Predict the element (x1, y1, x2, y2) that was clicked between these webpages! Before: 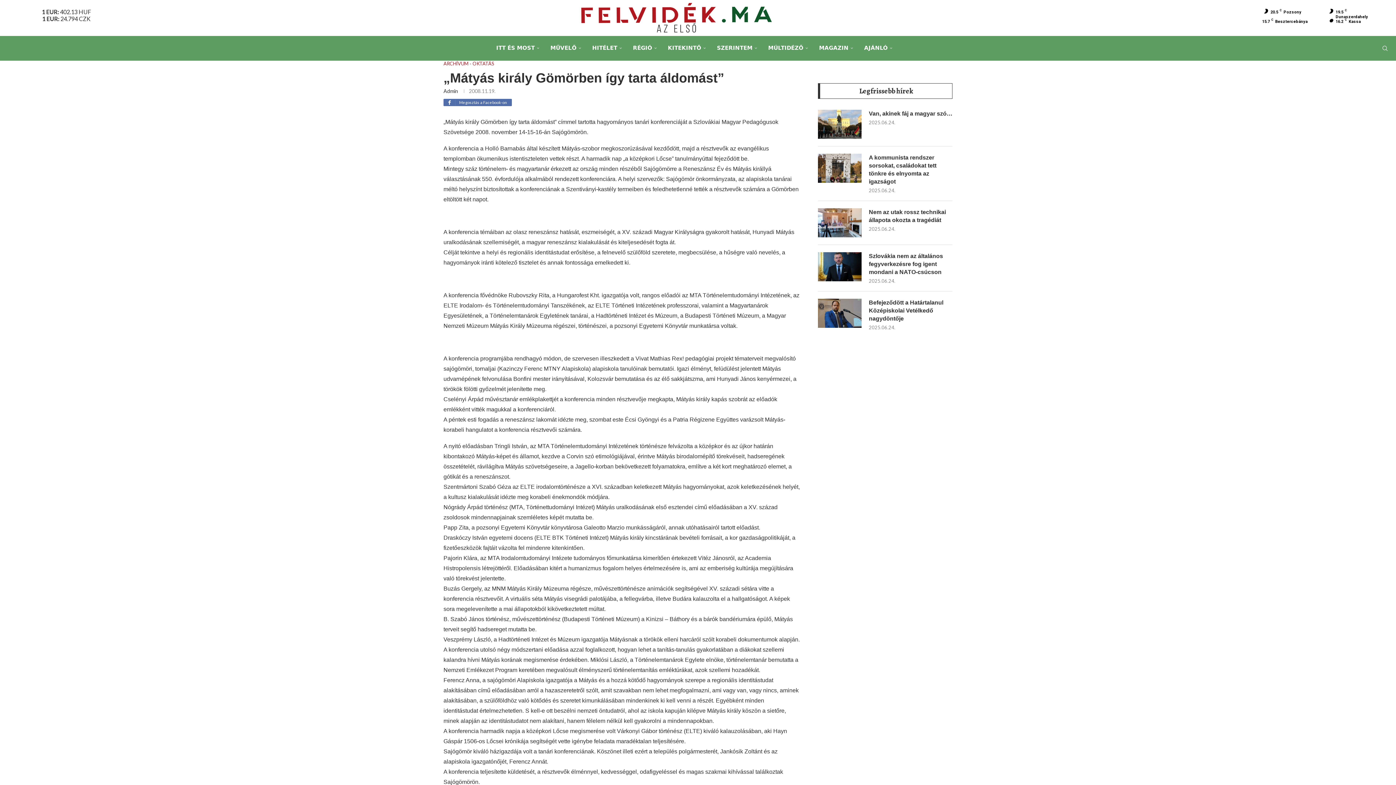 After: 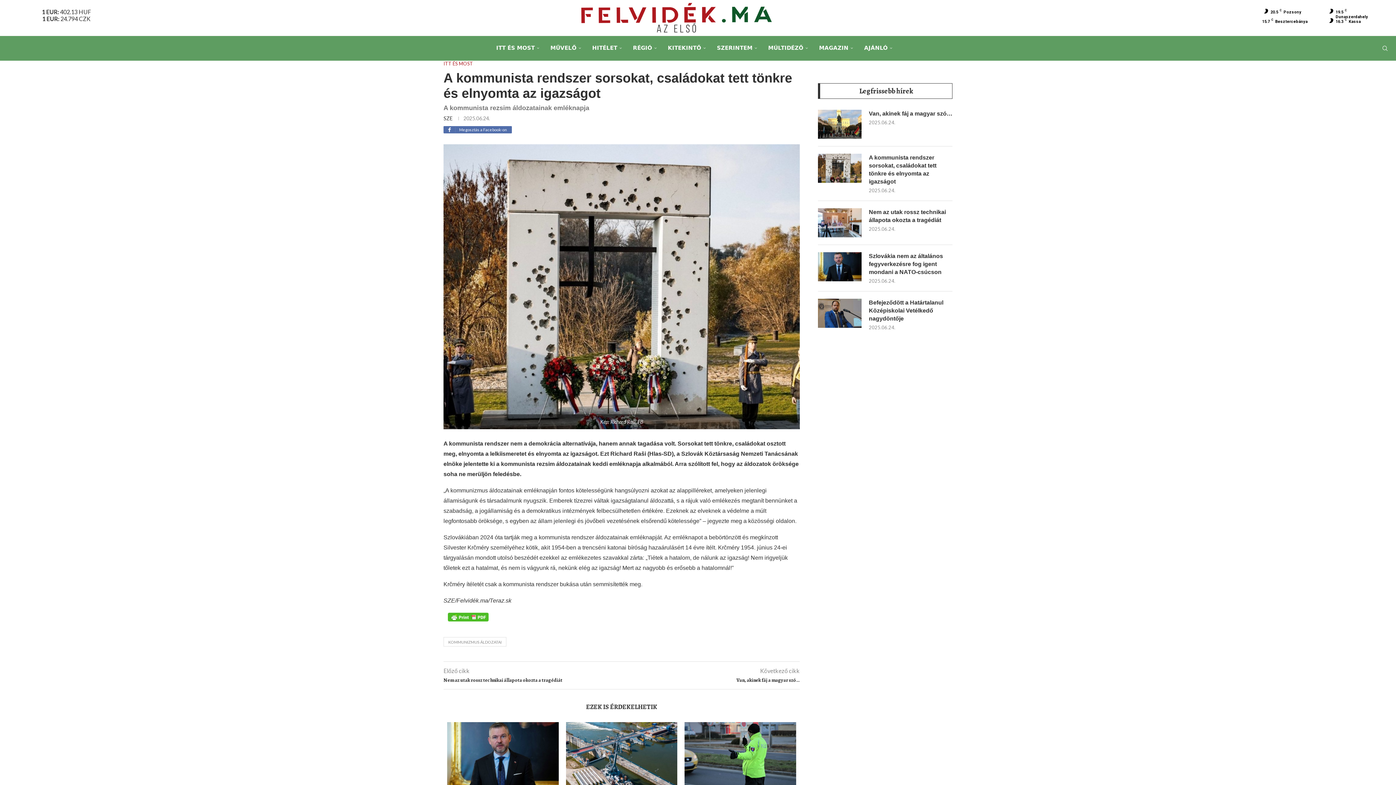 Action: bbox: (818, 153, 861, 182)